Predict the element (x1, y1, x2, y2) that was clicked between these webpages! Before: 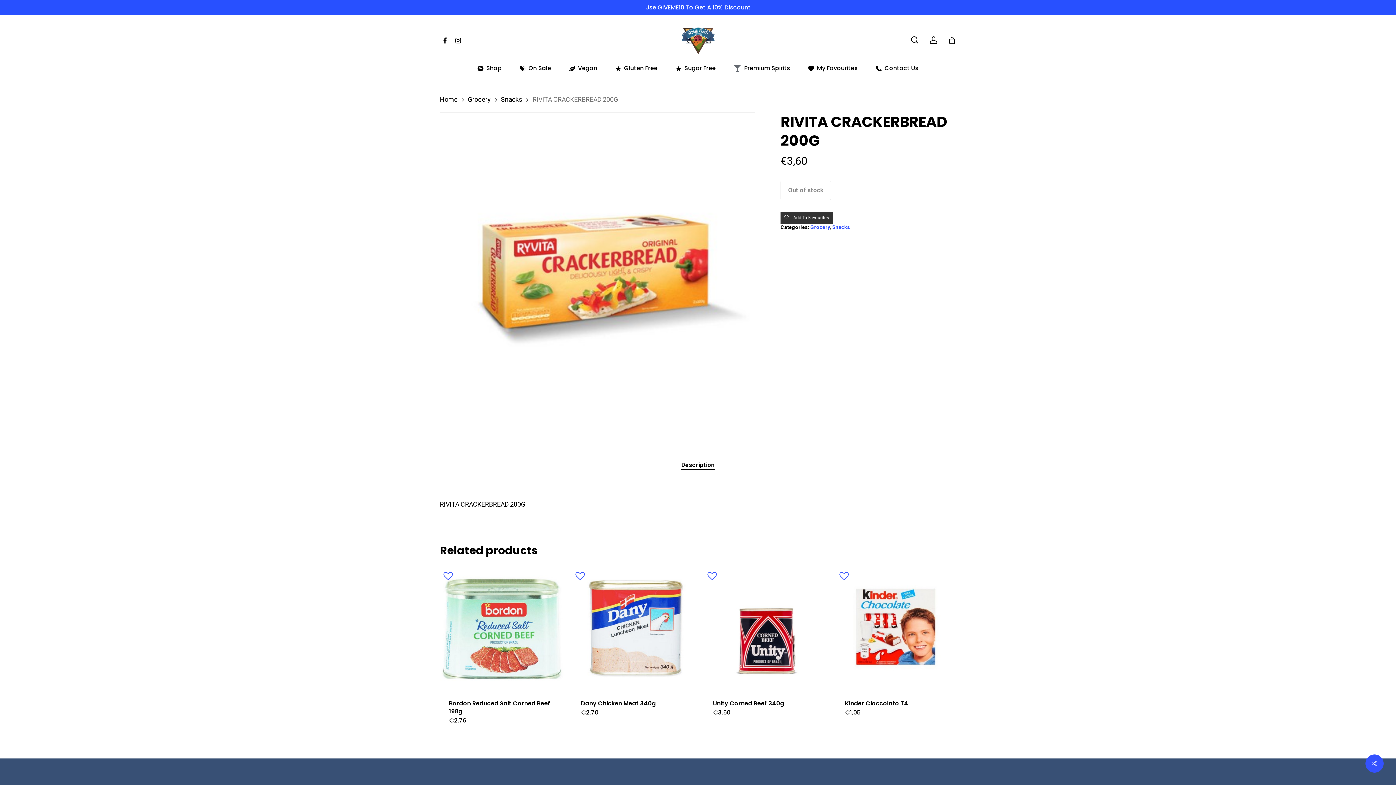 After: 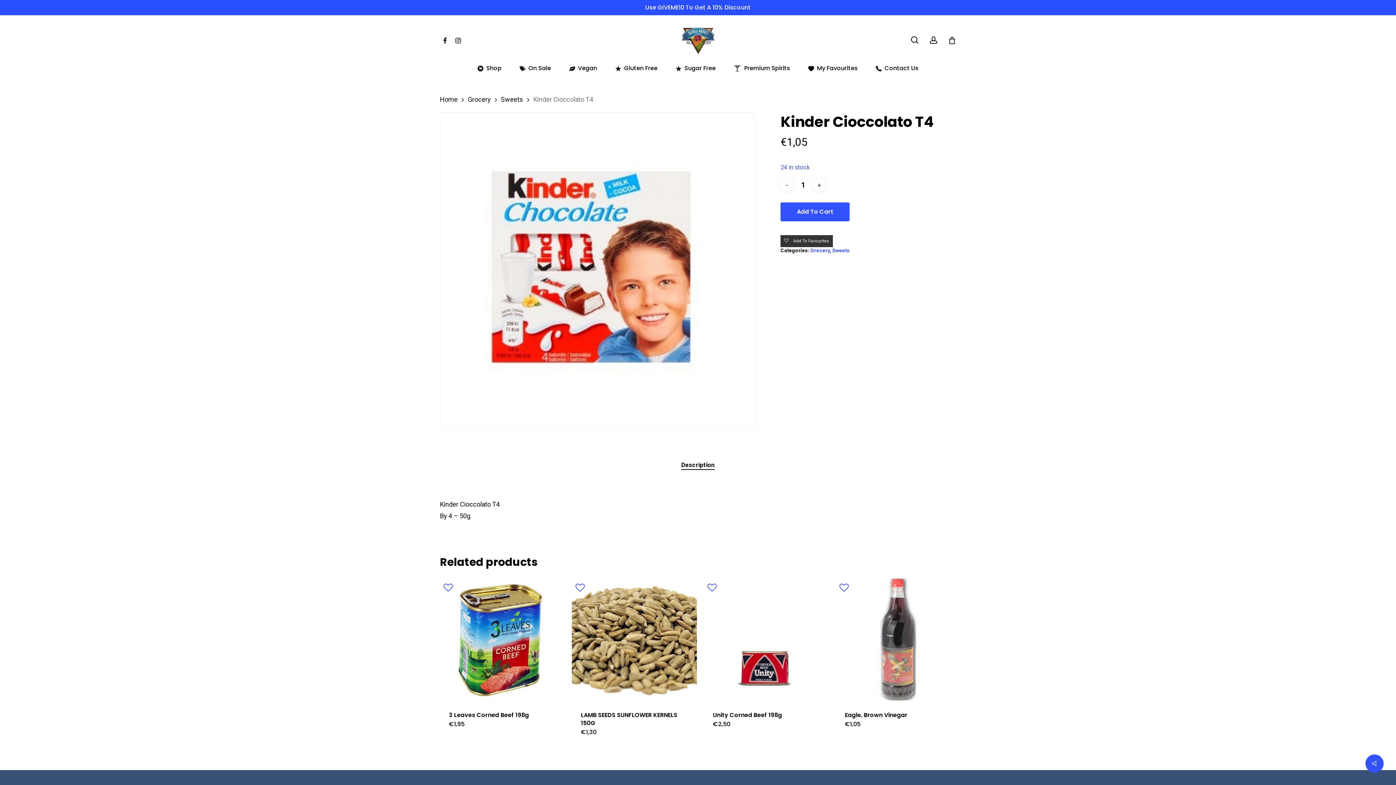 Action: label: Kinder Cioccolato T4 bbox: (836, 565, 961, 690)